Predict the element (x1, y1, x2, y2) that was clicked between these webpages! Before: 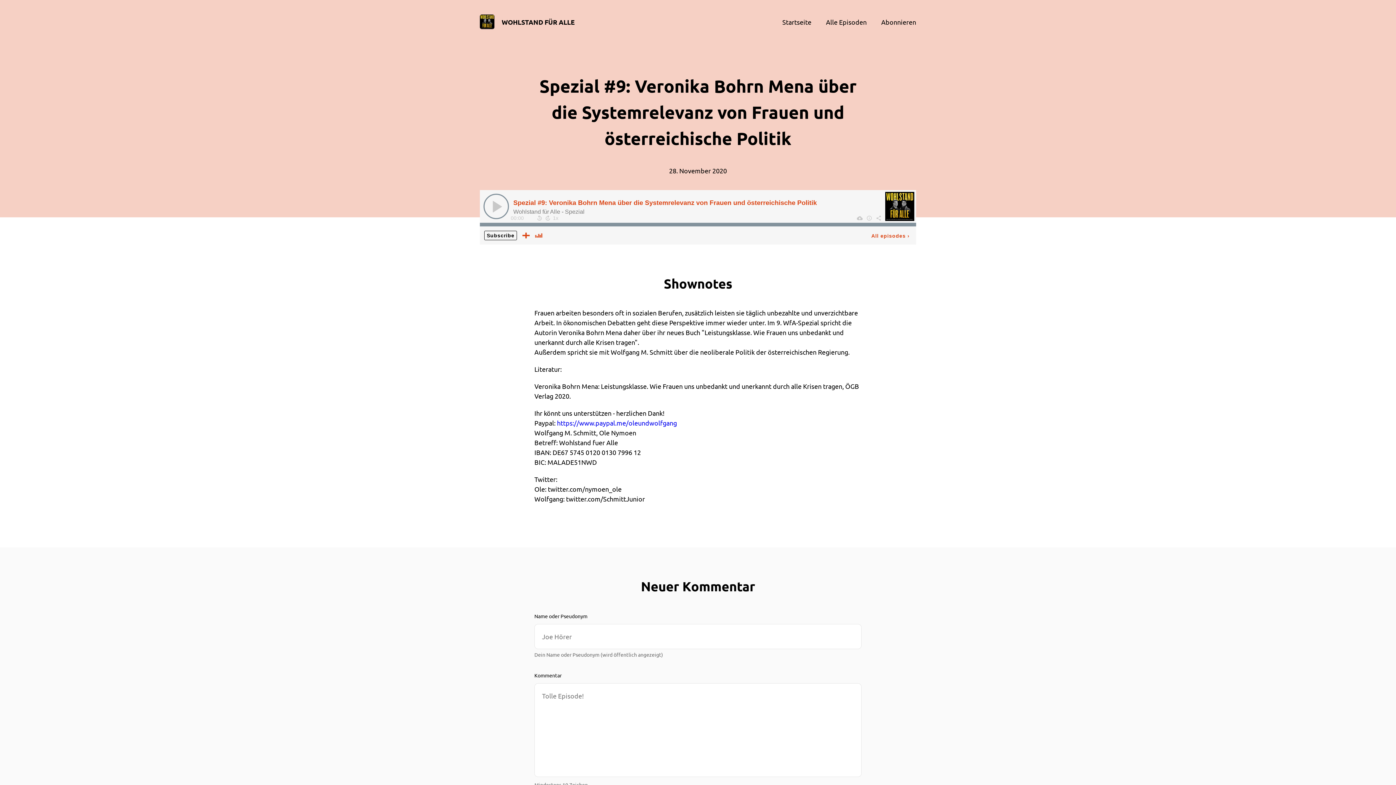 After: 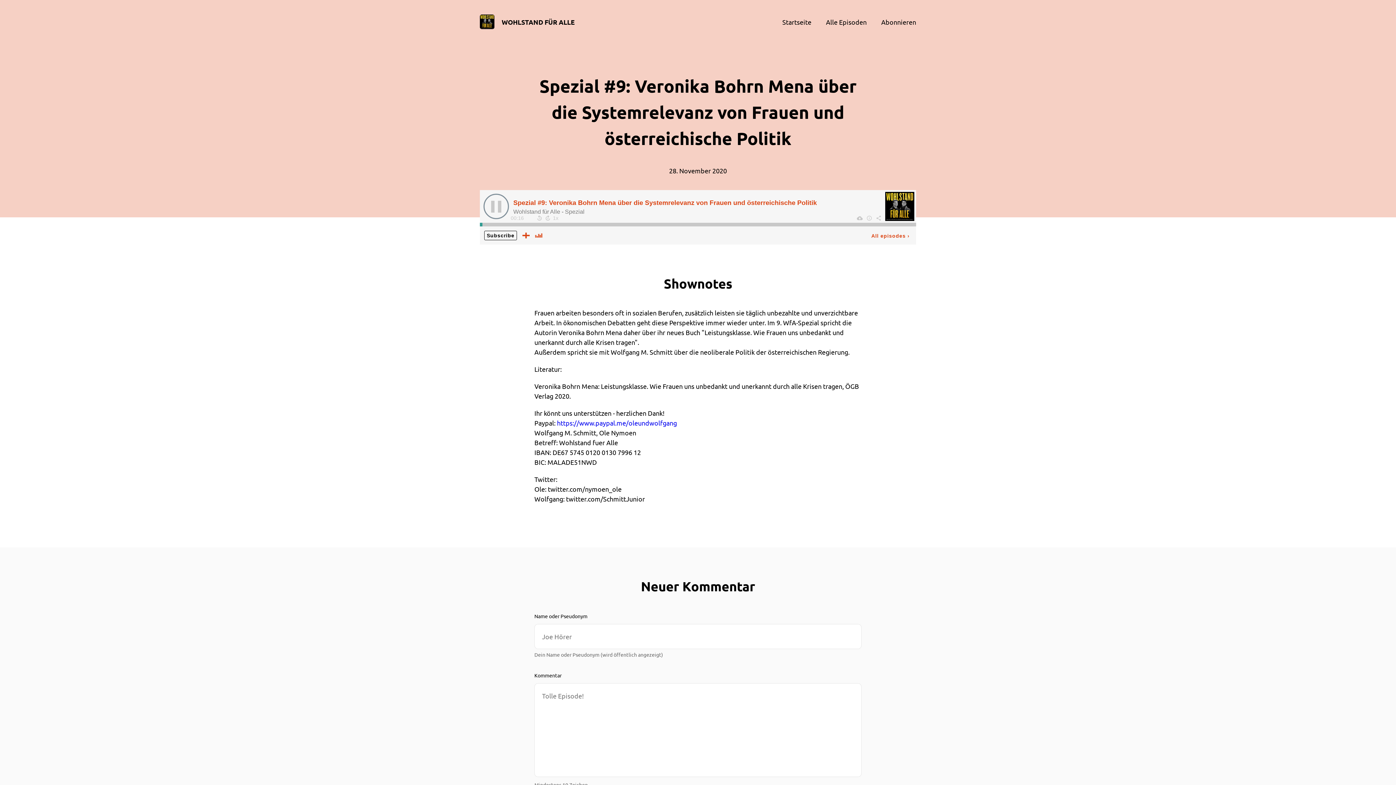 Action: bbox: (483, 193, 509, 219) label: Play